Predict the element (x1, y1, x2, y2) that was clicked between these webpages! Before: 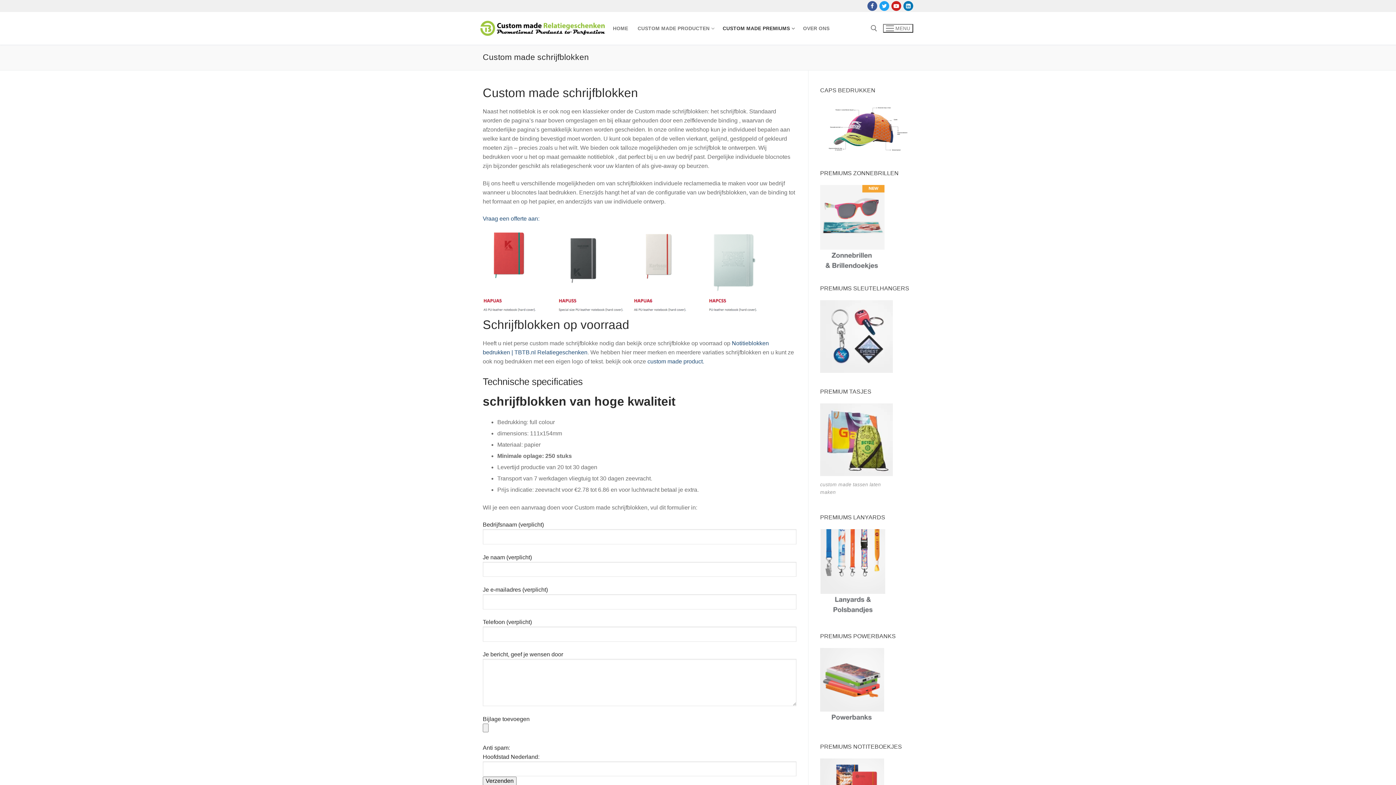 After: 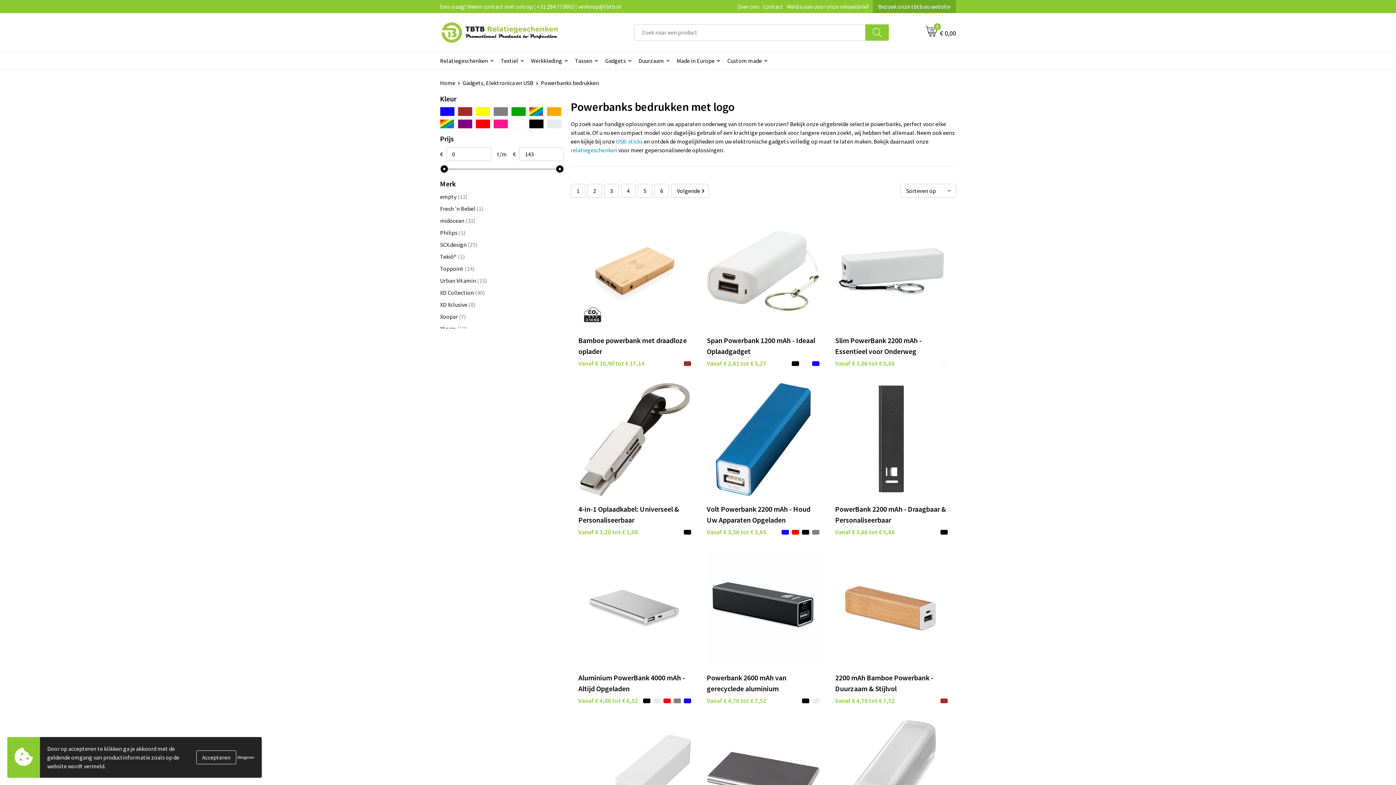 Action: bbox: (820, 723, 884, 729)